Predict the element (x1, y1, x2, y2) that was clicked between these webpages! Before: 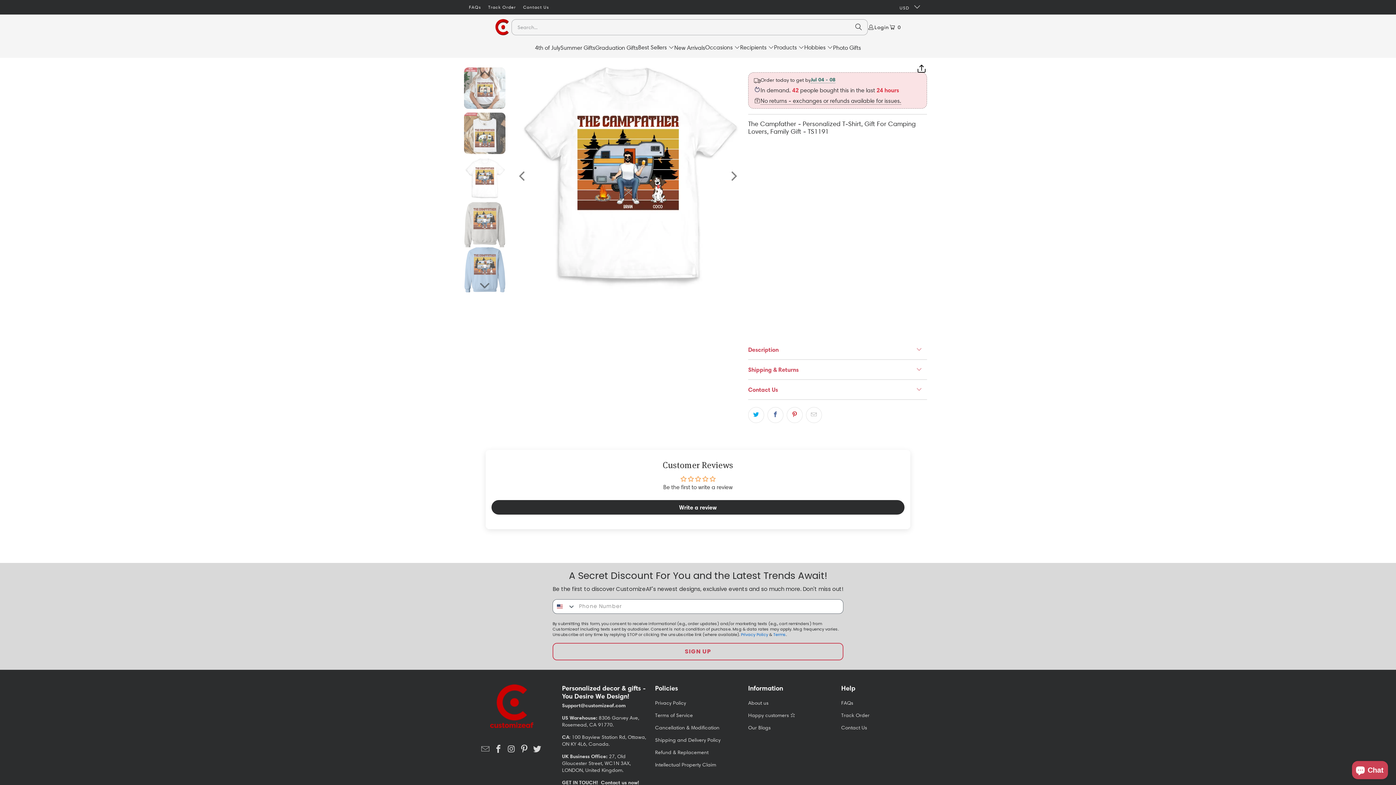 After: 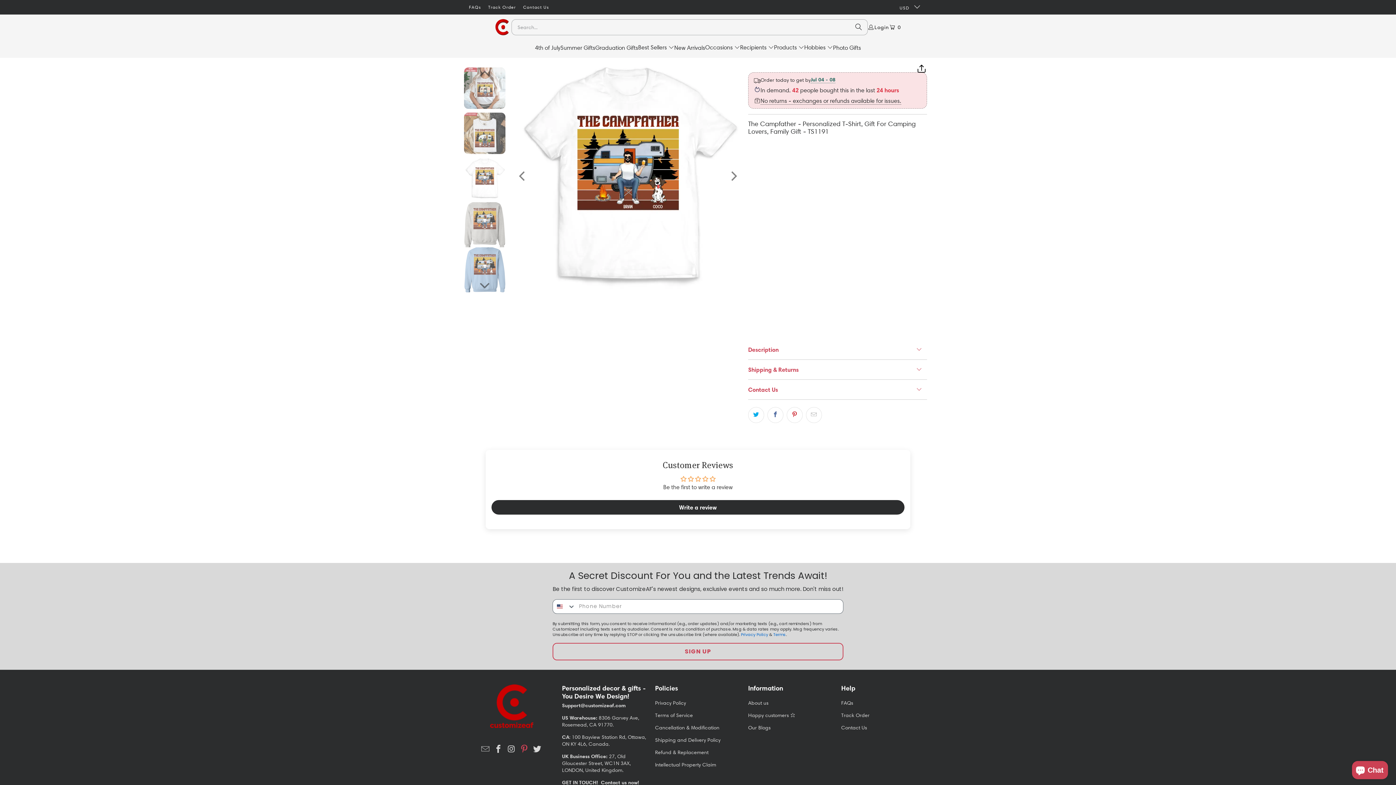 Action: bbox: (519, 744, 530, 754)